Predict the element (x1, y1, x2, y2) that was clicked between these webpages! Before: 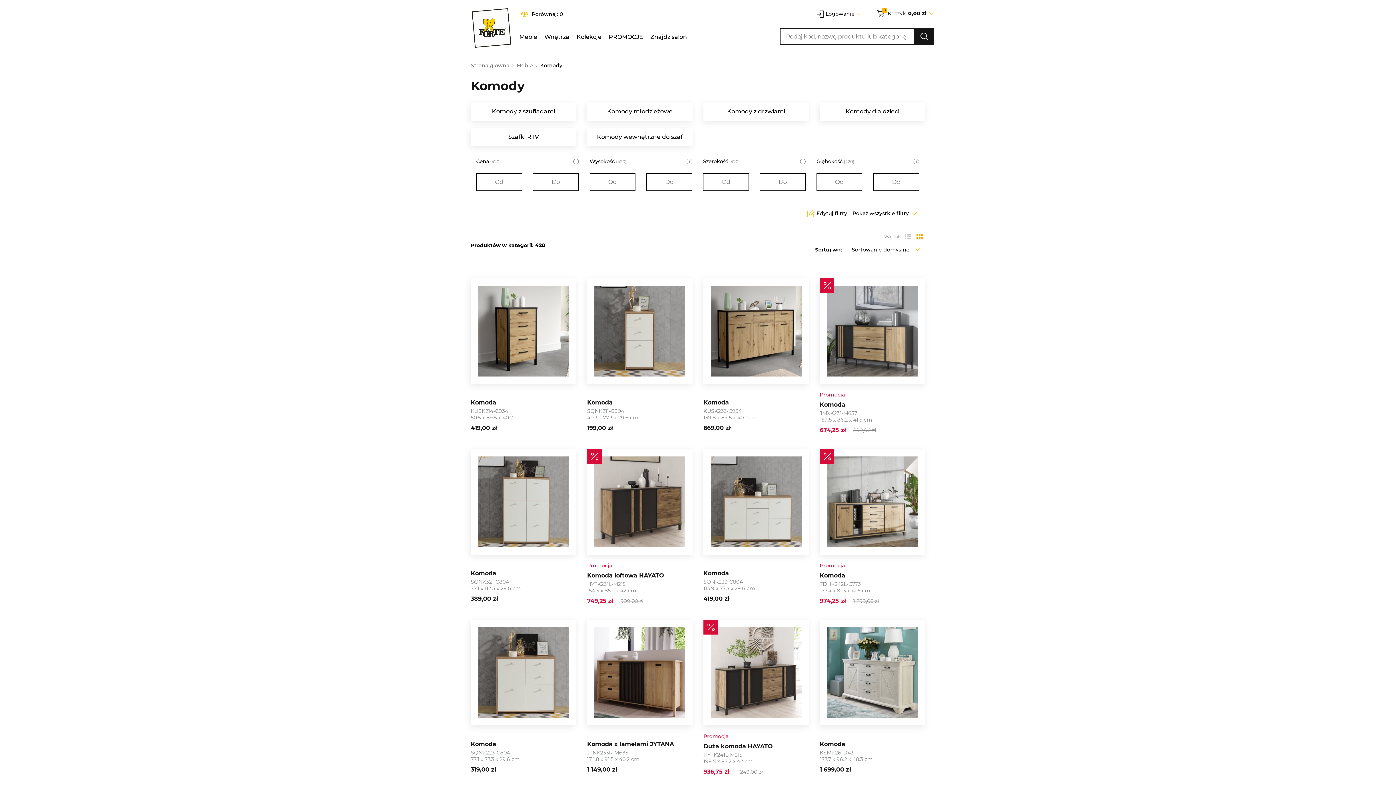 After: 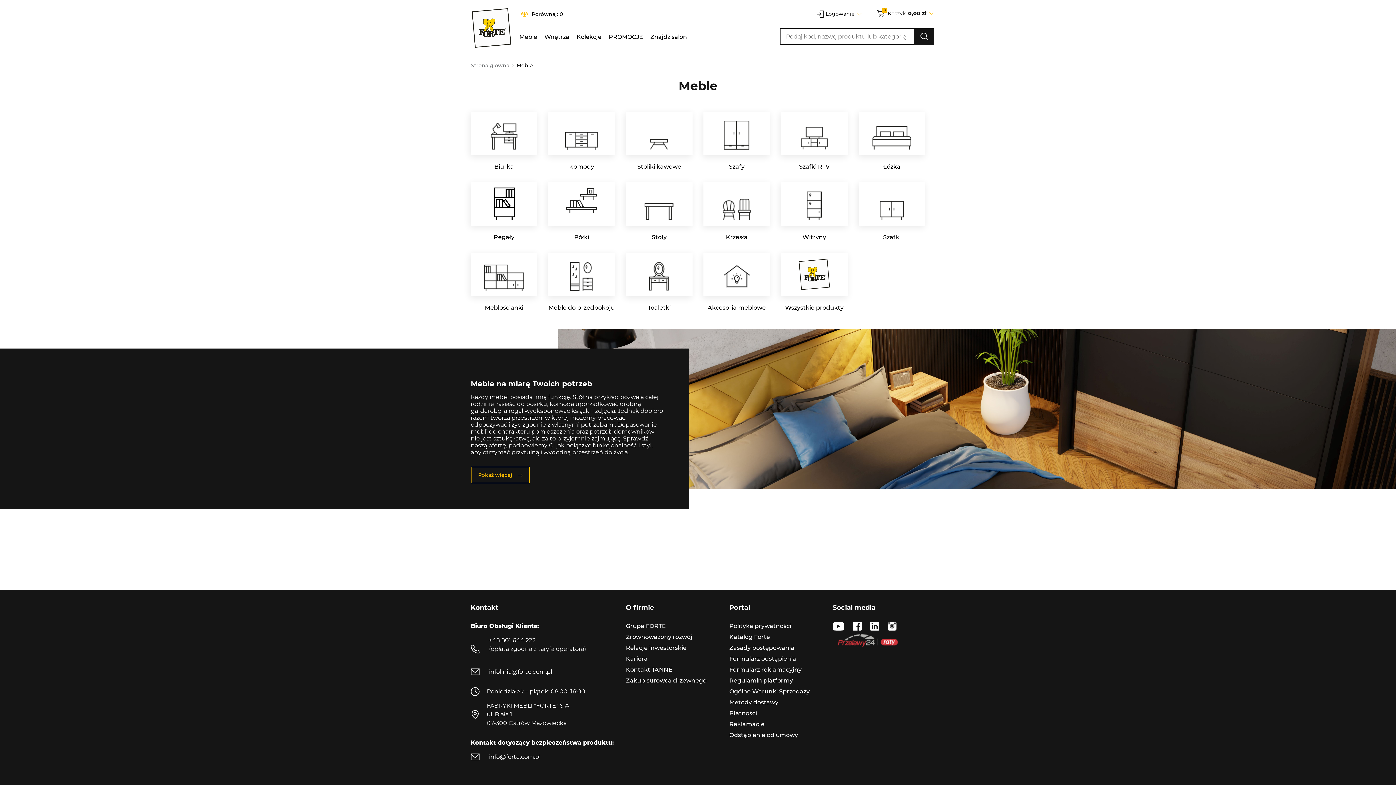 Action: label: Meble bbox: (515, 29, 540, 45)